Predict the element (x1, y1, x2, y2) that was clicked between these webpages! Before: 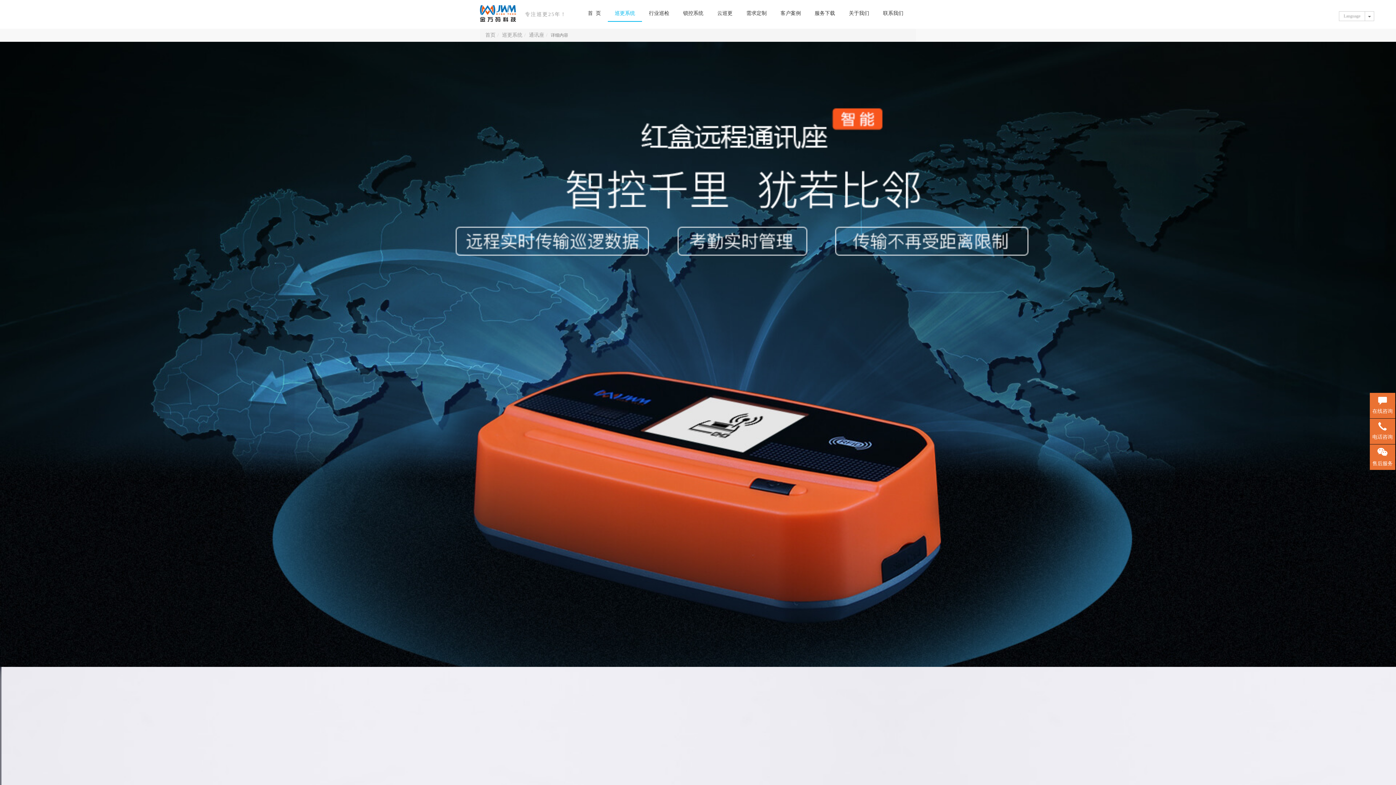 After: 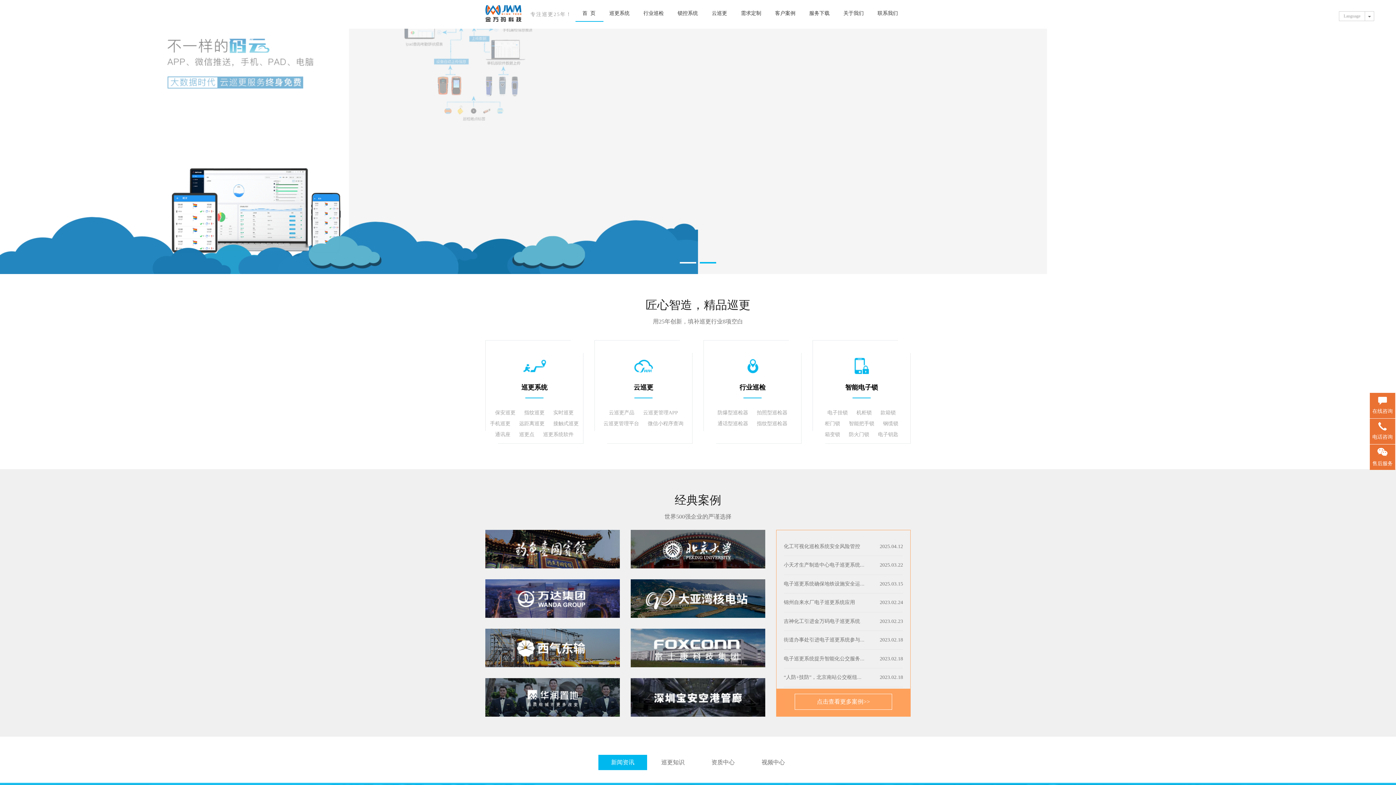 Action: bbox: (480, 5, 525, 21)